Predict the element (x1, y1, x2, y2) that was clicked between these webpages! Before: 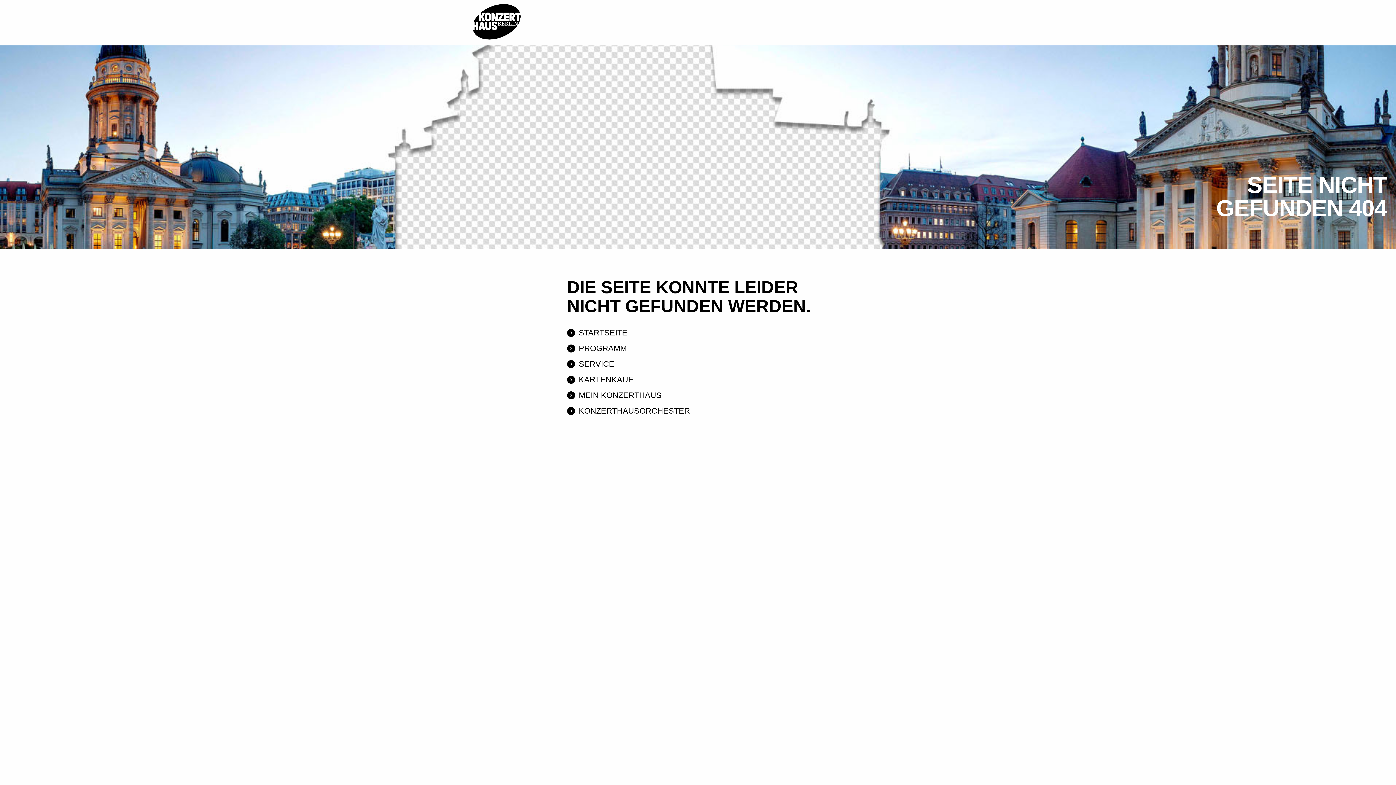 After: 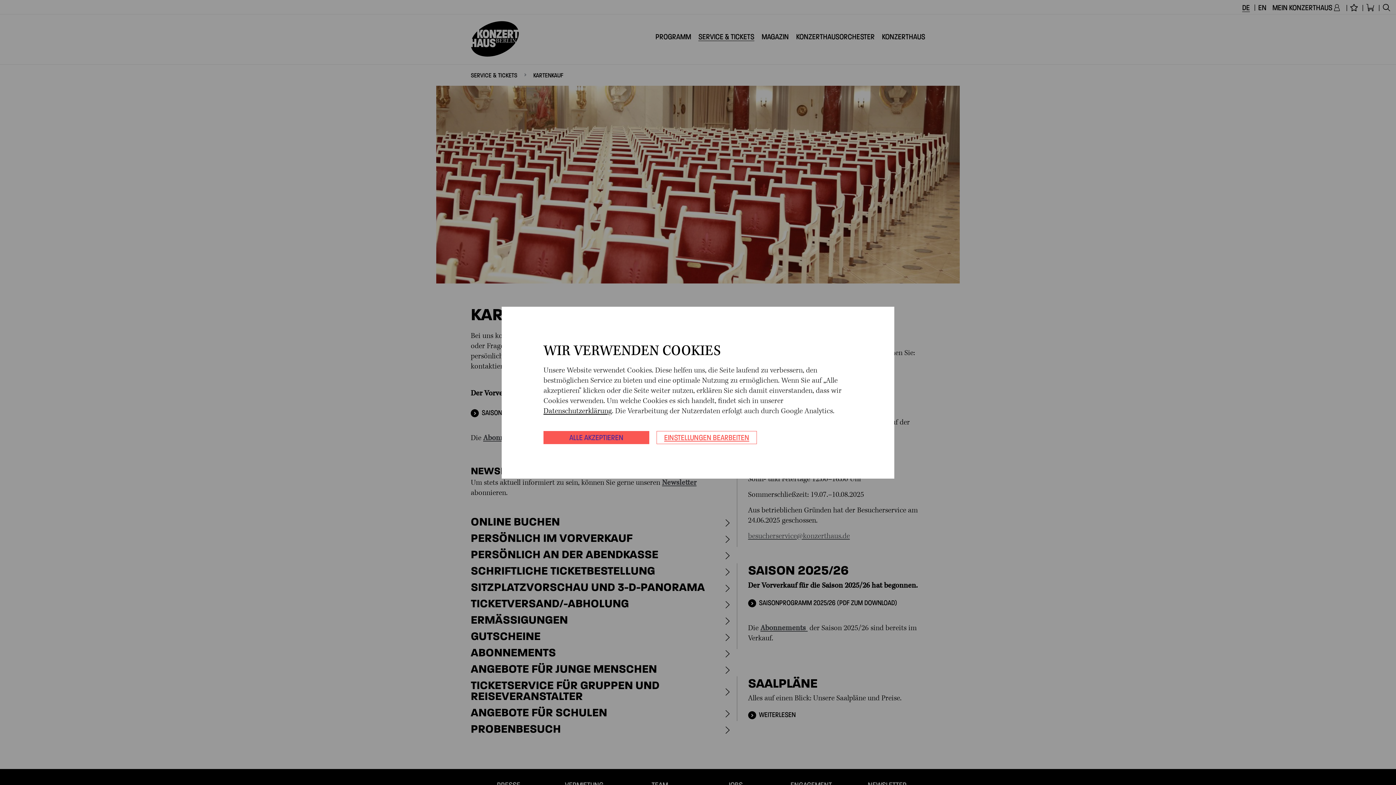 Action: label: KARTENKAUF bbox: (567, 373, 633, 385)